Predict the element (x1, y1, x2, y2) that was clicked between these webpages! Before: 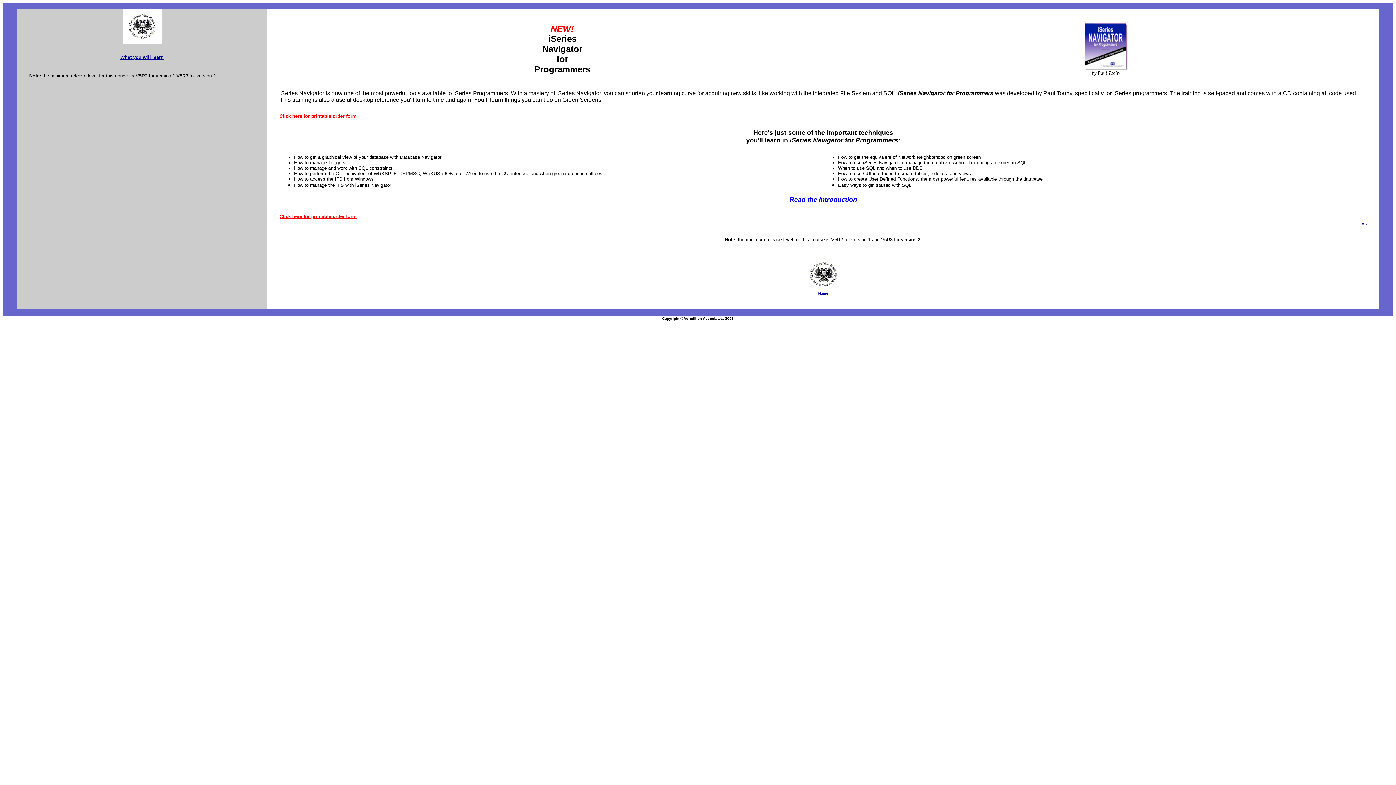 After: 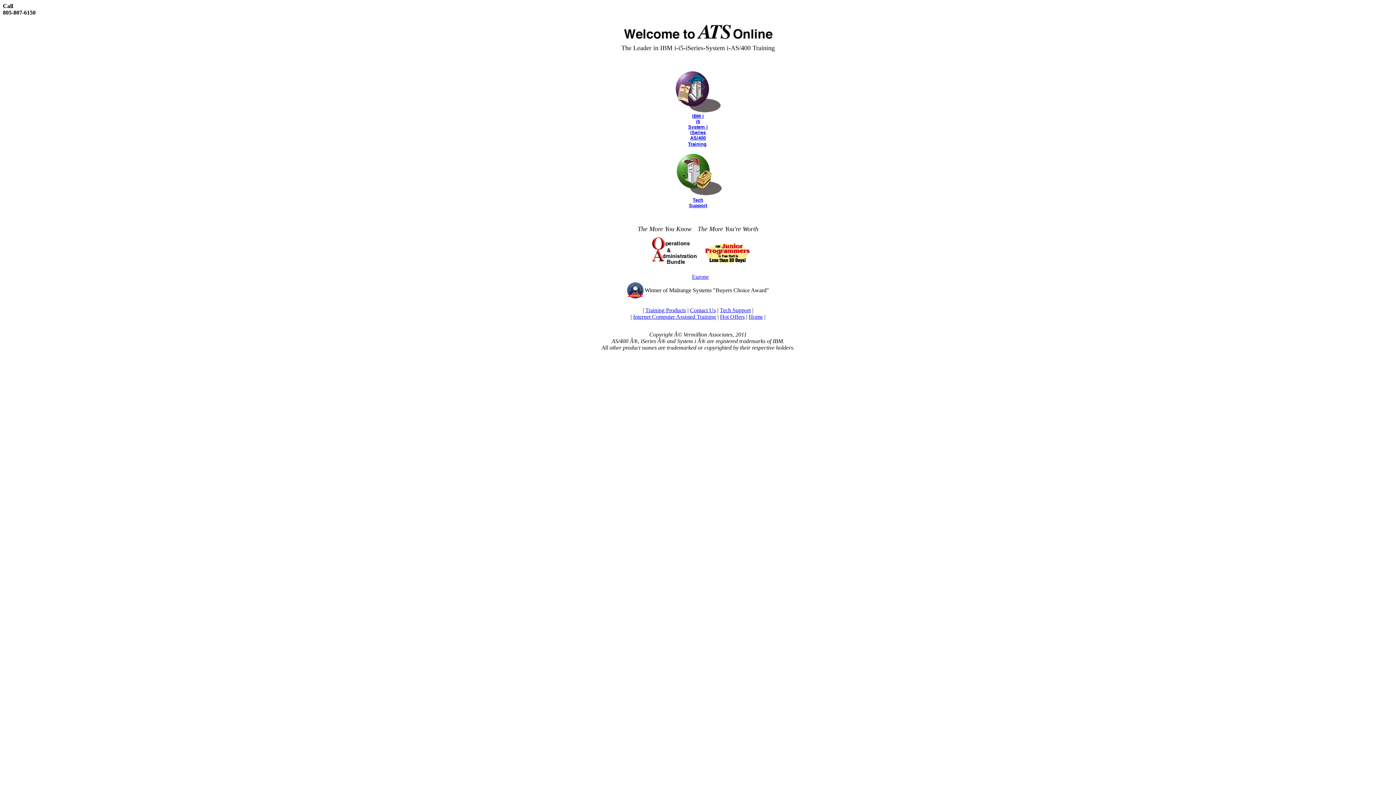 Action: bbox: (122, 38, 161, 44)